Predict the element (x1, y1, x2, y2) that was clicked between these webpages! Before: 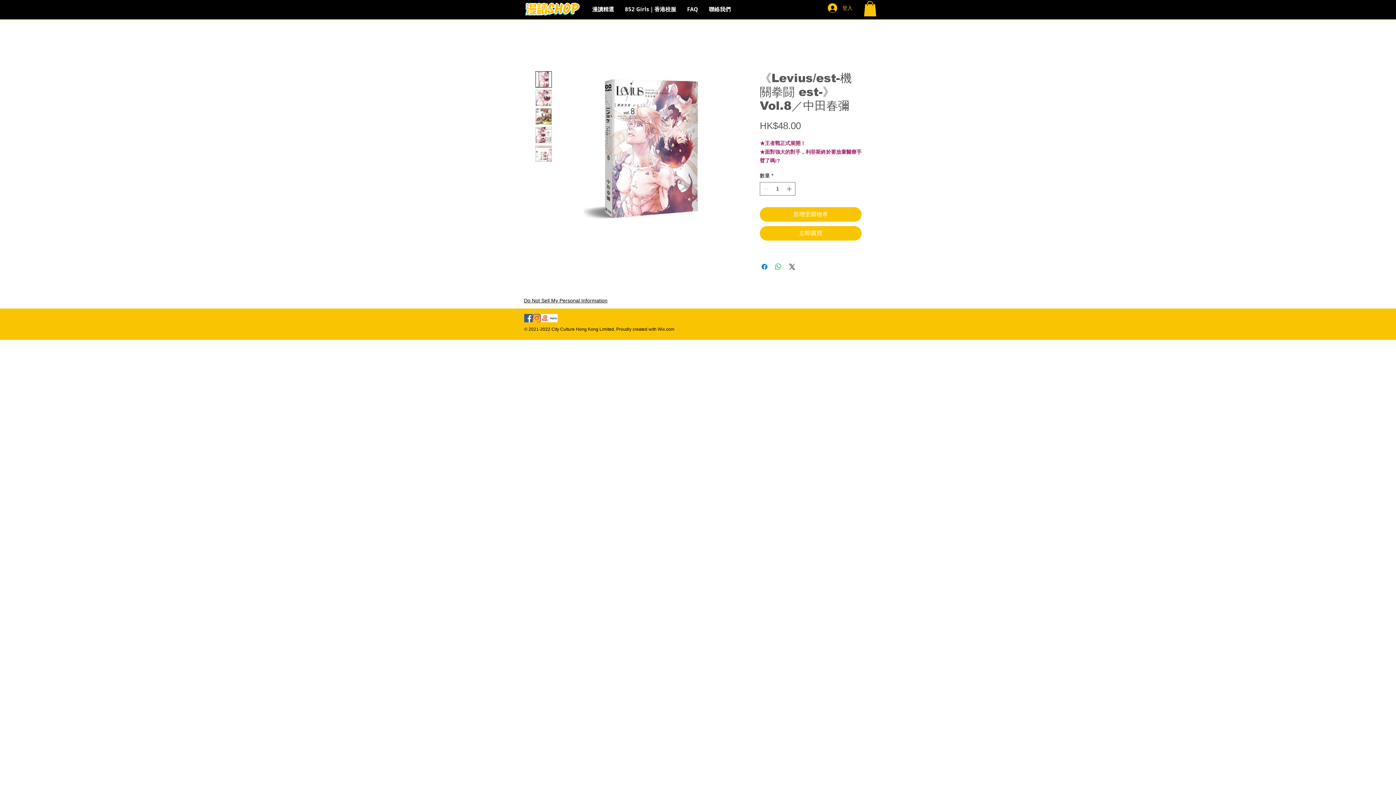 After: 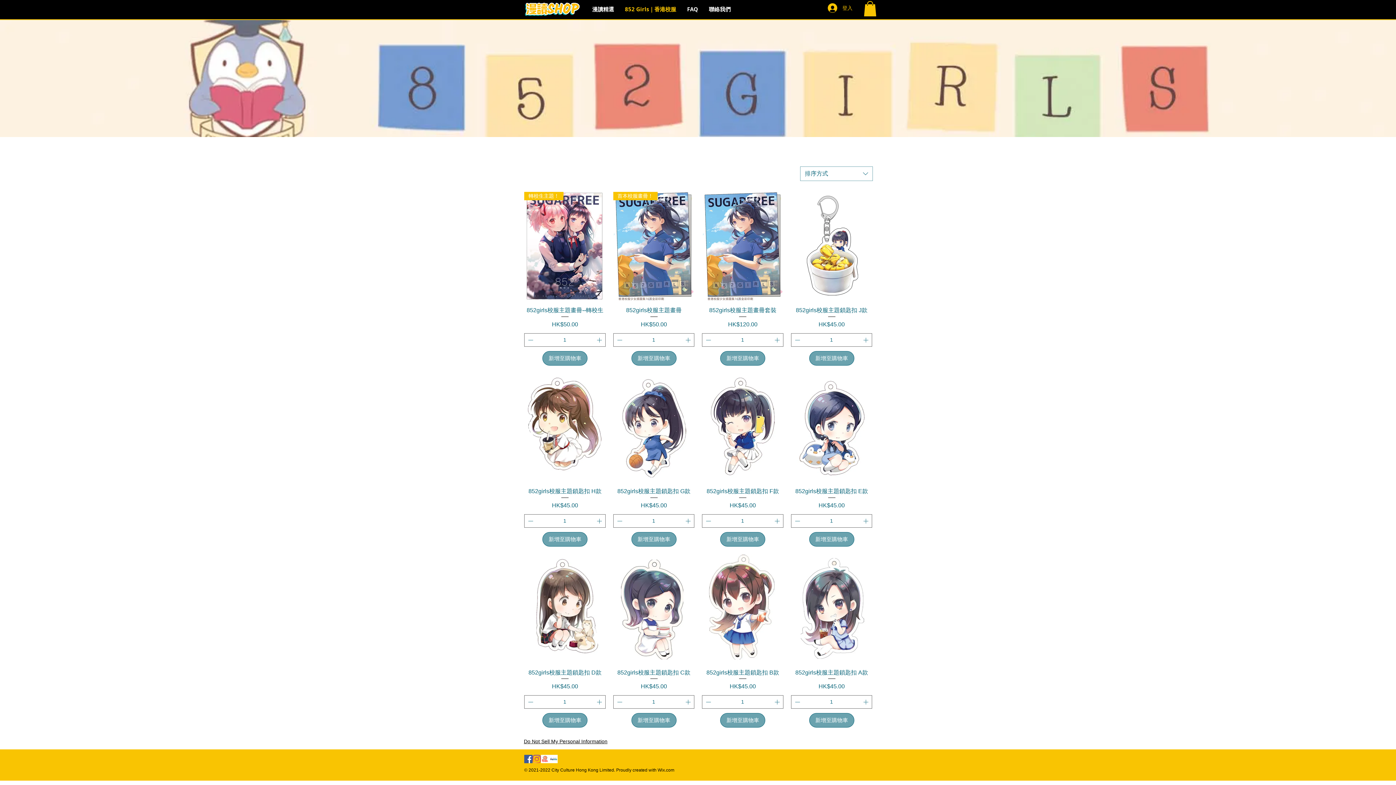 Action: bbox: (619, 3, 681, 14) label: 852 Girls｜香港校服